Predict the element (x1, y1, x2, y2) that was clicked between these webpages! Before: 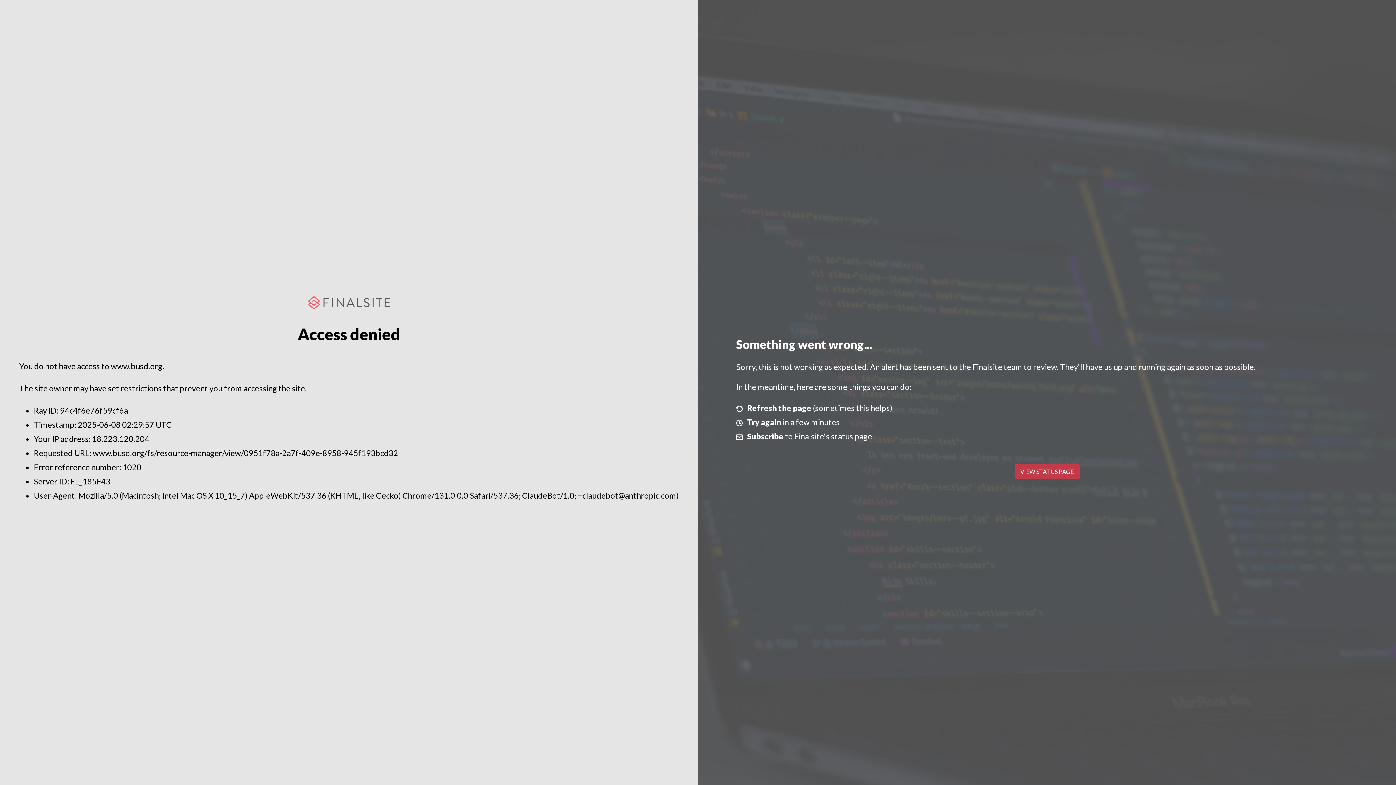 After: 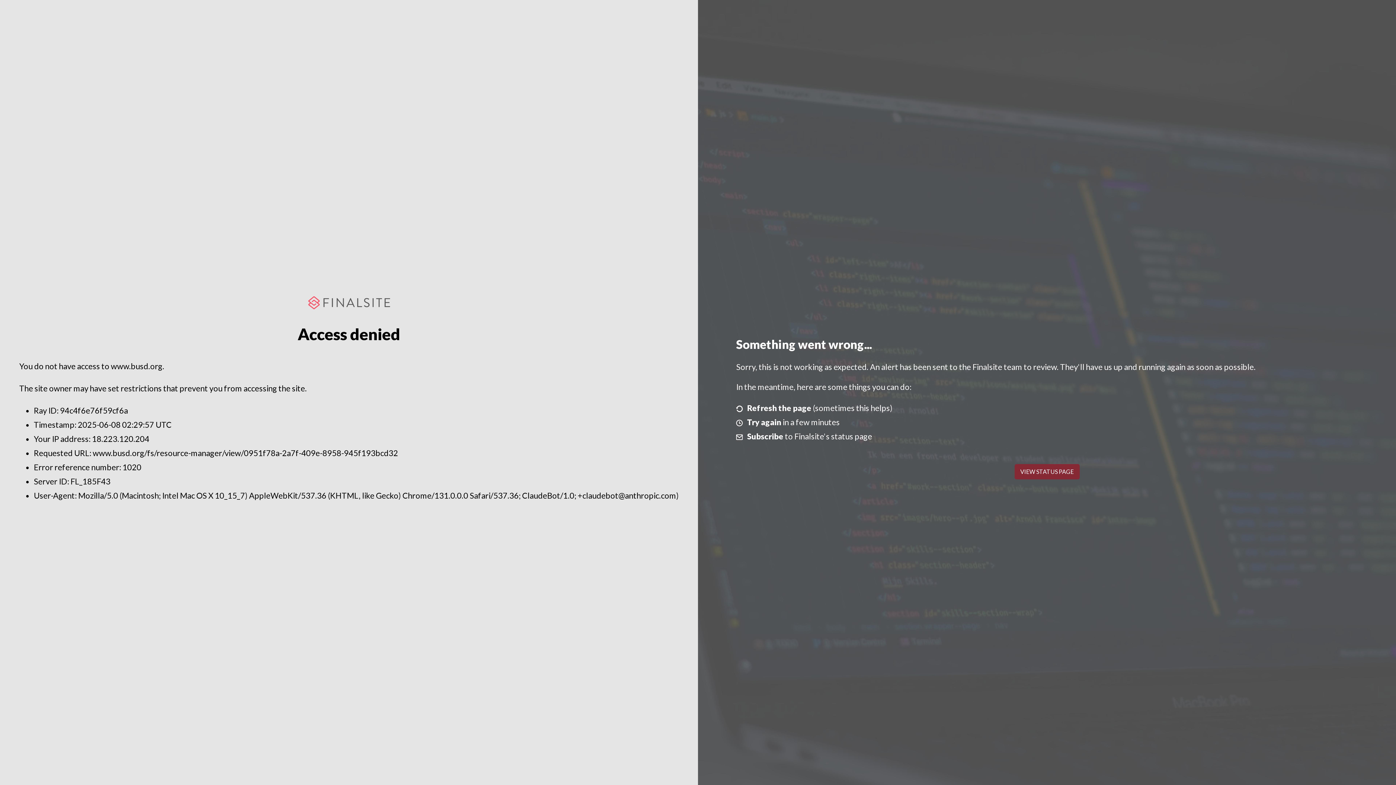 Action: bbox: (1014, 464, 1079, 479) label: VIEW STATUS PAGE